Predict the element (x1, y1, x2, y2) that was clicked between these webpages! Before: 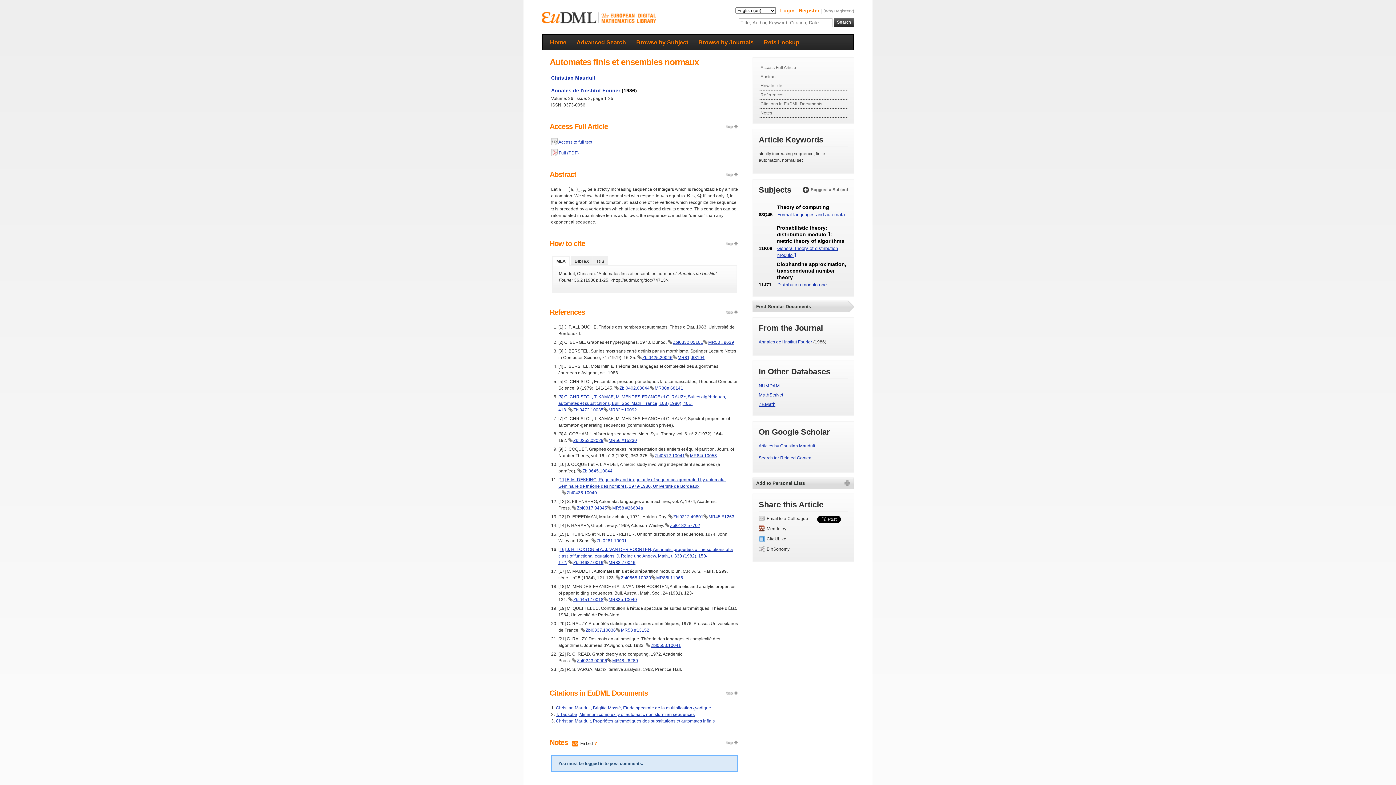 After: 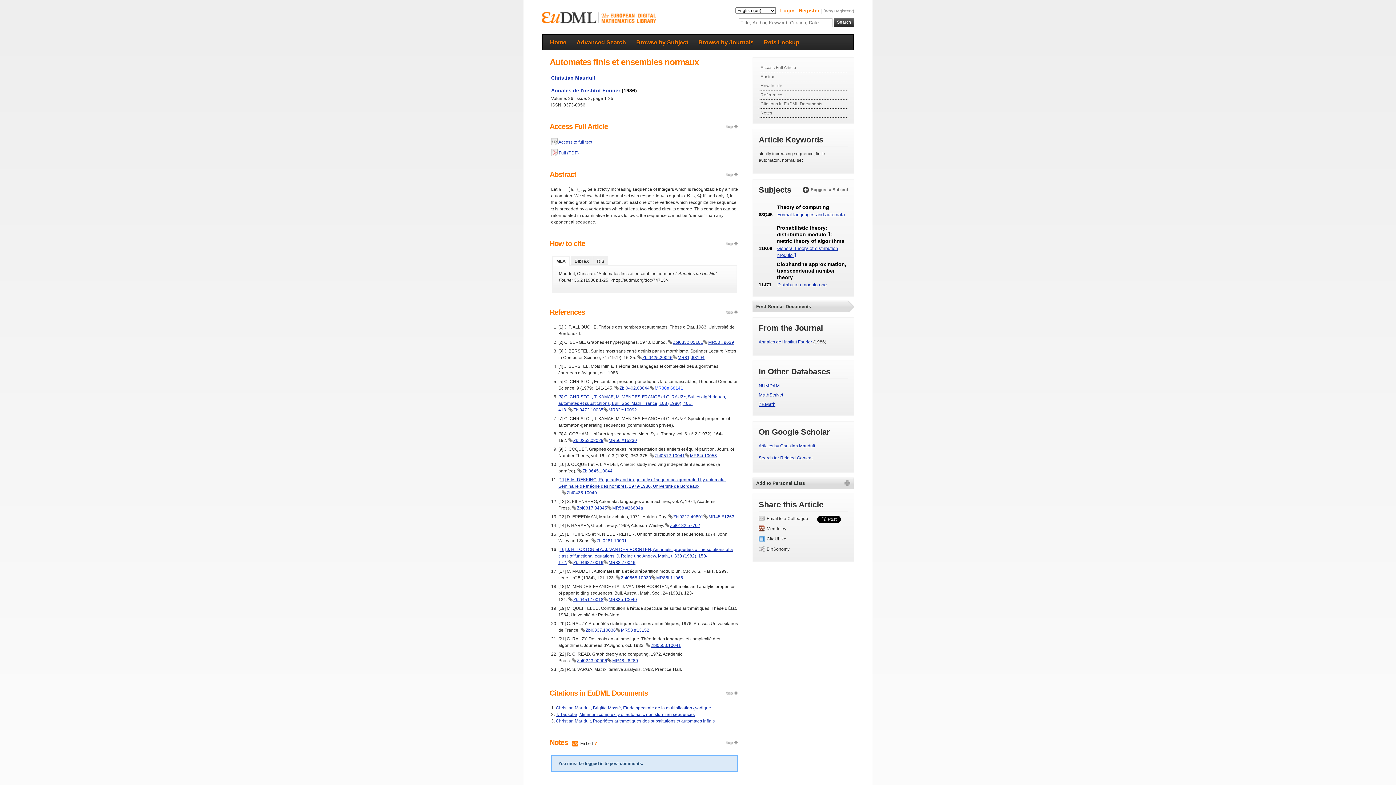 Action: bbox: (649, 379, 683, 384) label: MR80e:68141